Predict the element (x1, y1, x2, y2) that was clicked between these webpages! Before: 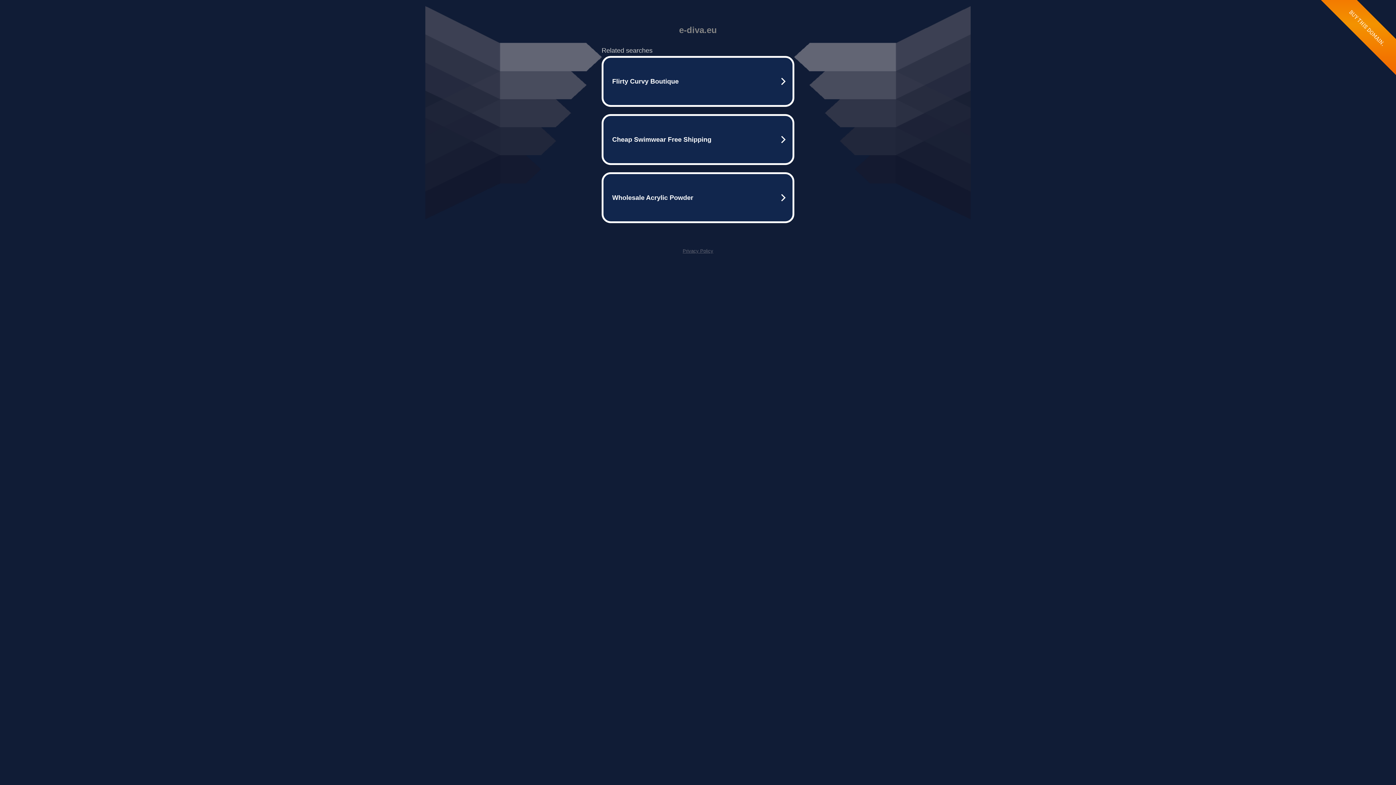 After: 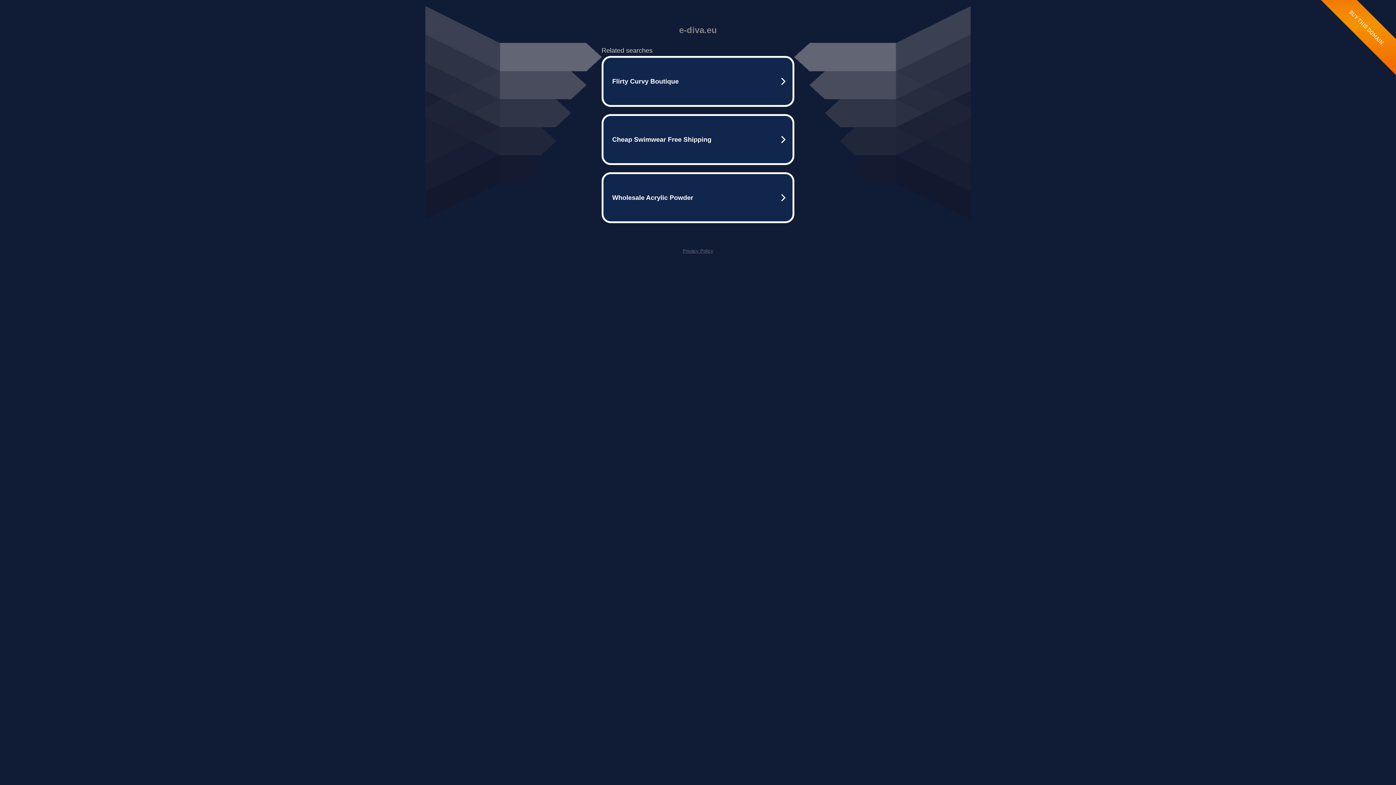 Action: bbox: (682, 248, 713, 253) label: Privacy Policy